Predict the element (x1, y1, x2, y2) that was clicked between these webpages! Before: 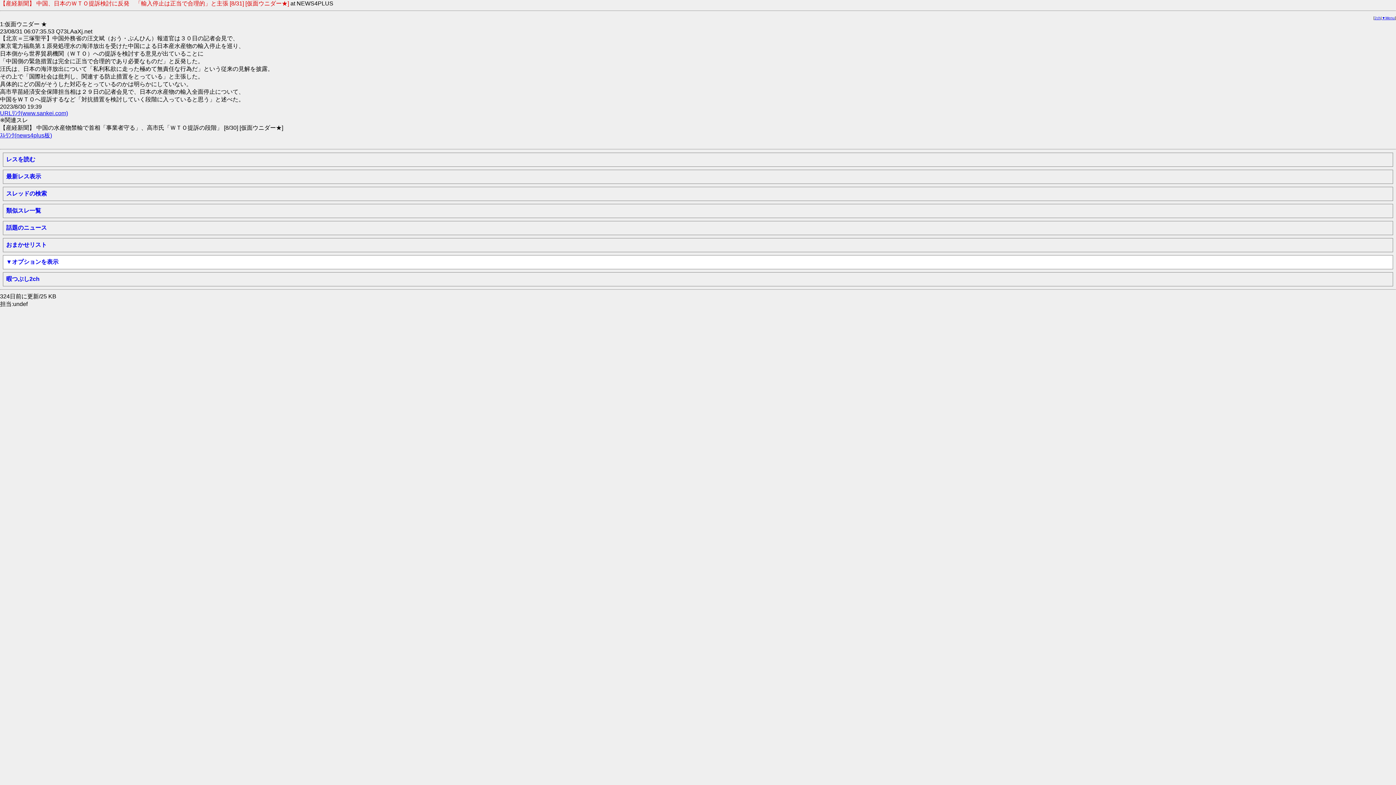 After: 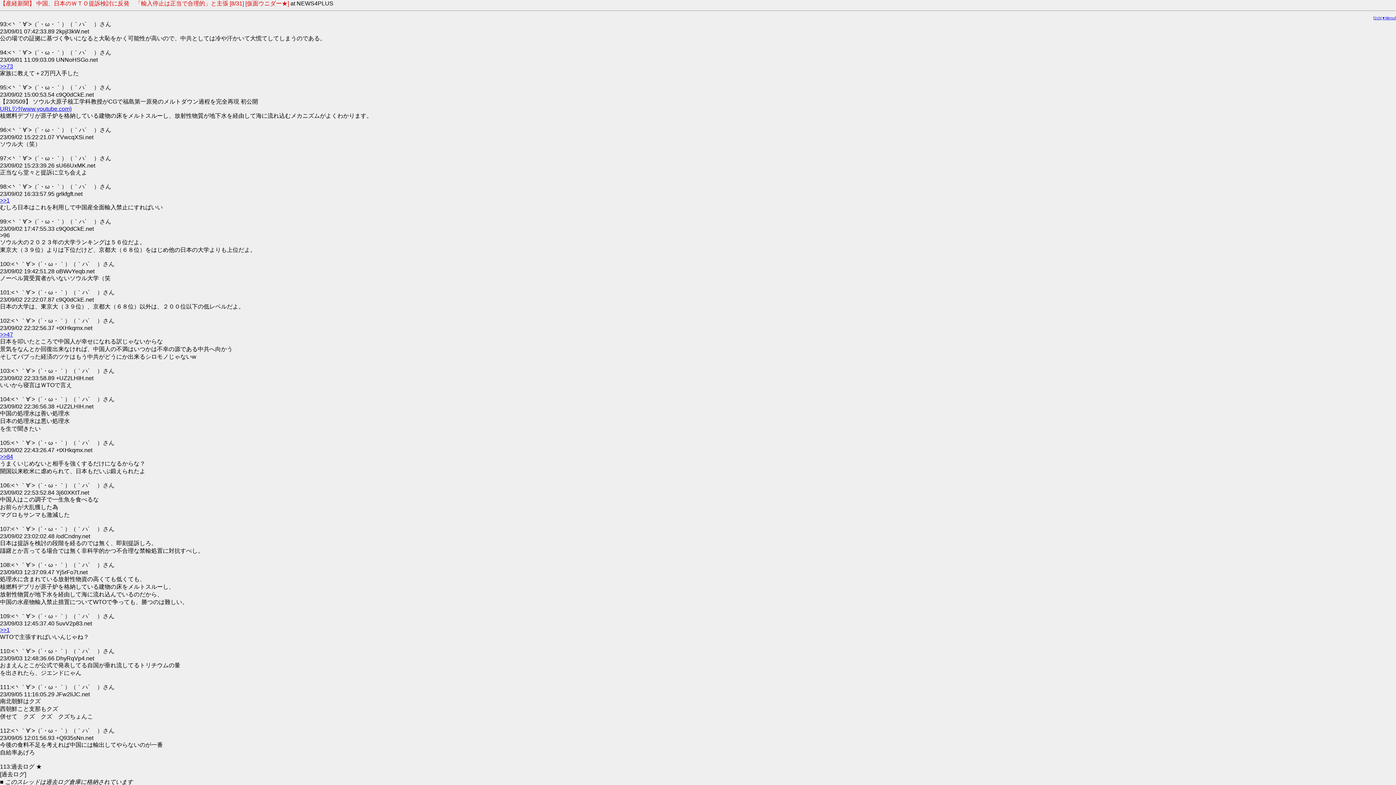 Action: label: 最新レス表示 bbox: (6, 173, 41, 179)